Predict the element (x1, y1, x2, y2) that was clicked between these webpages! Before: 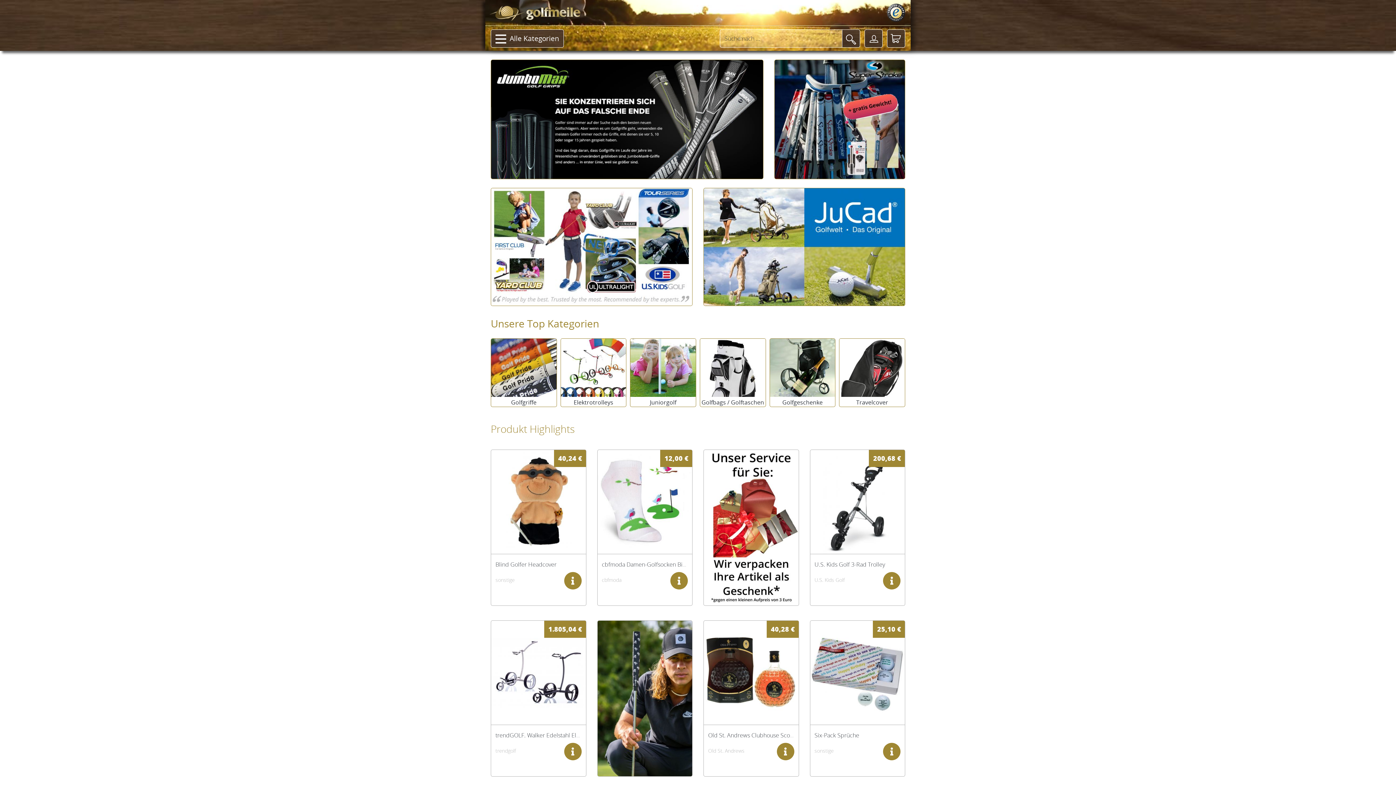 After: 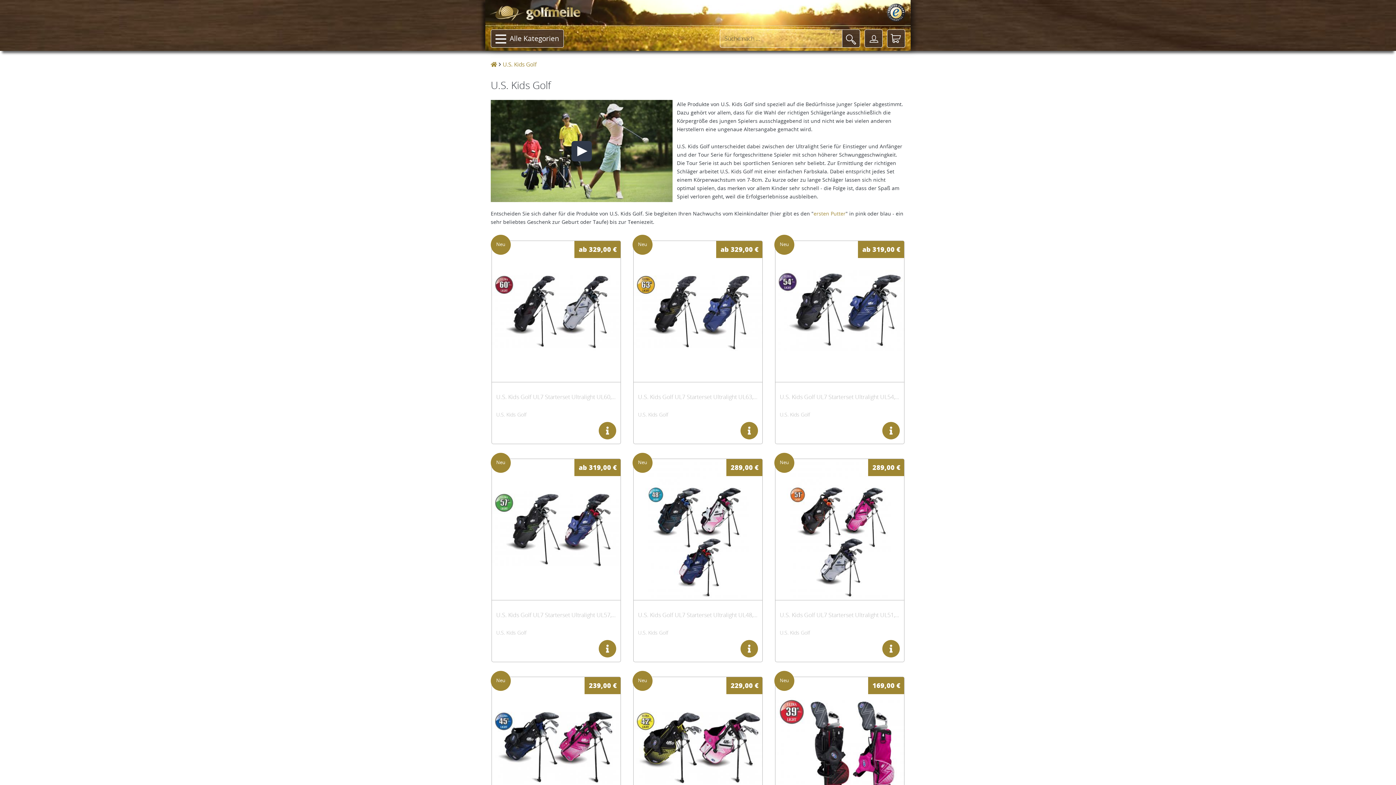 Action: bbox: (490, 238, 692, 246)